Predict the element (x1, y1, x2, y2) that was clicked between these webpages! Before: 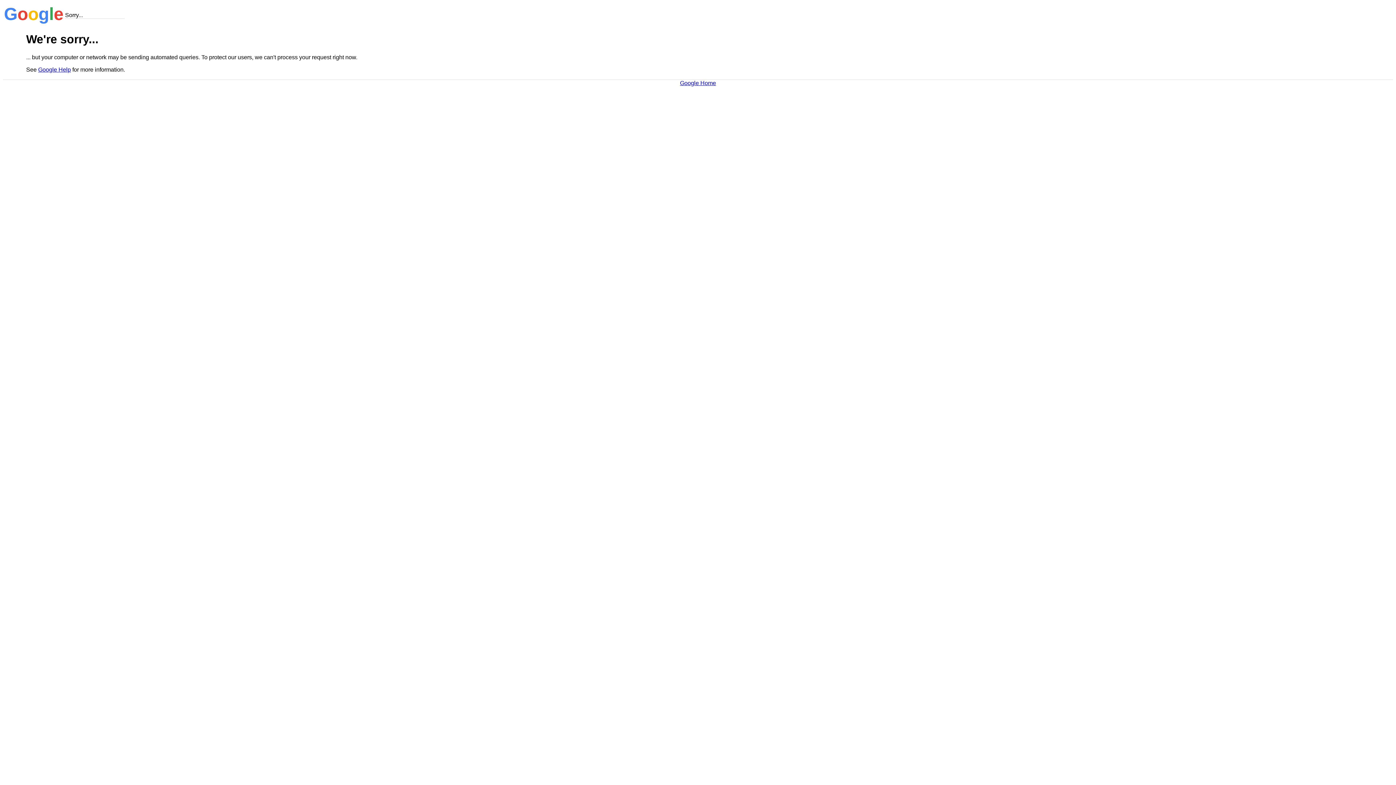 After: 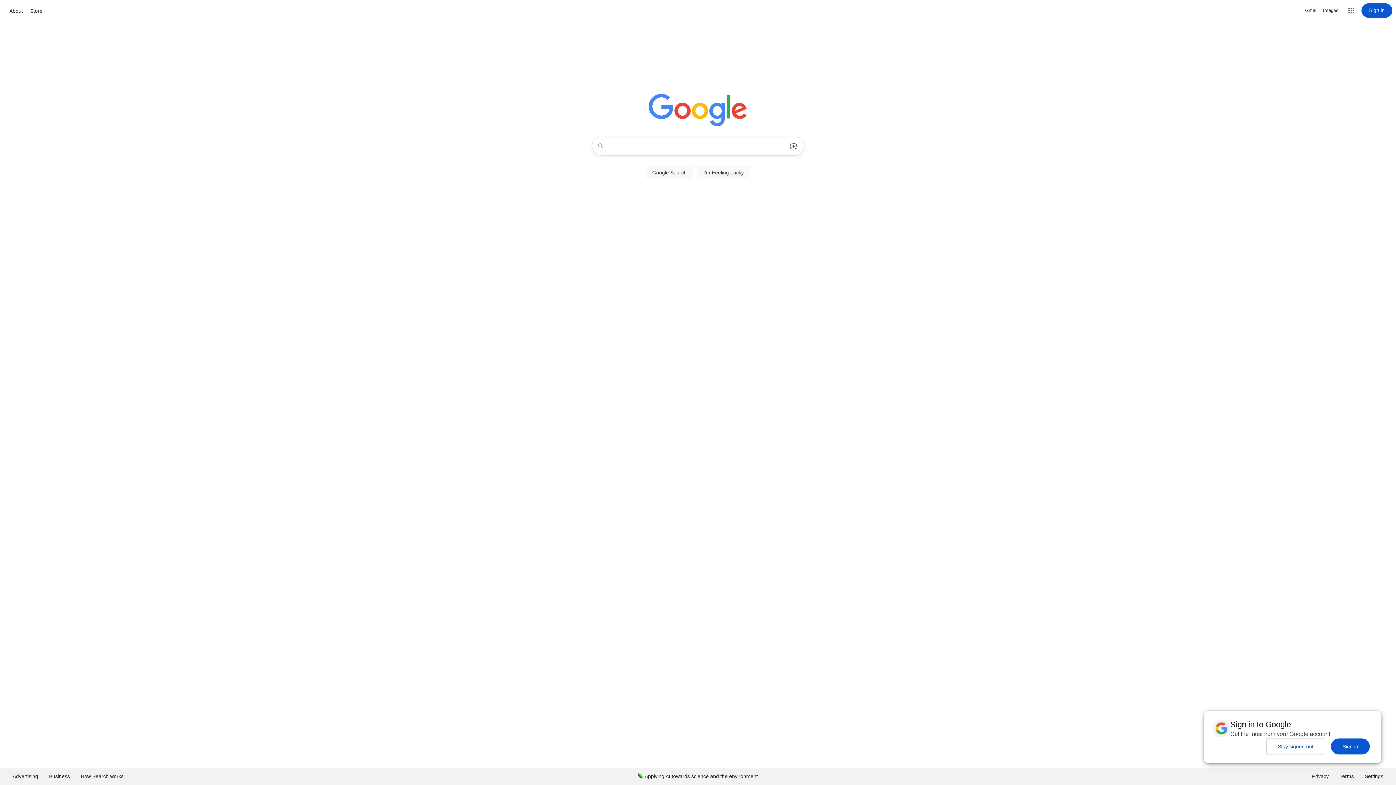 Action: label: Google Home bbox: (680, 79, 716, 86)